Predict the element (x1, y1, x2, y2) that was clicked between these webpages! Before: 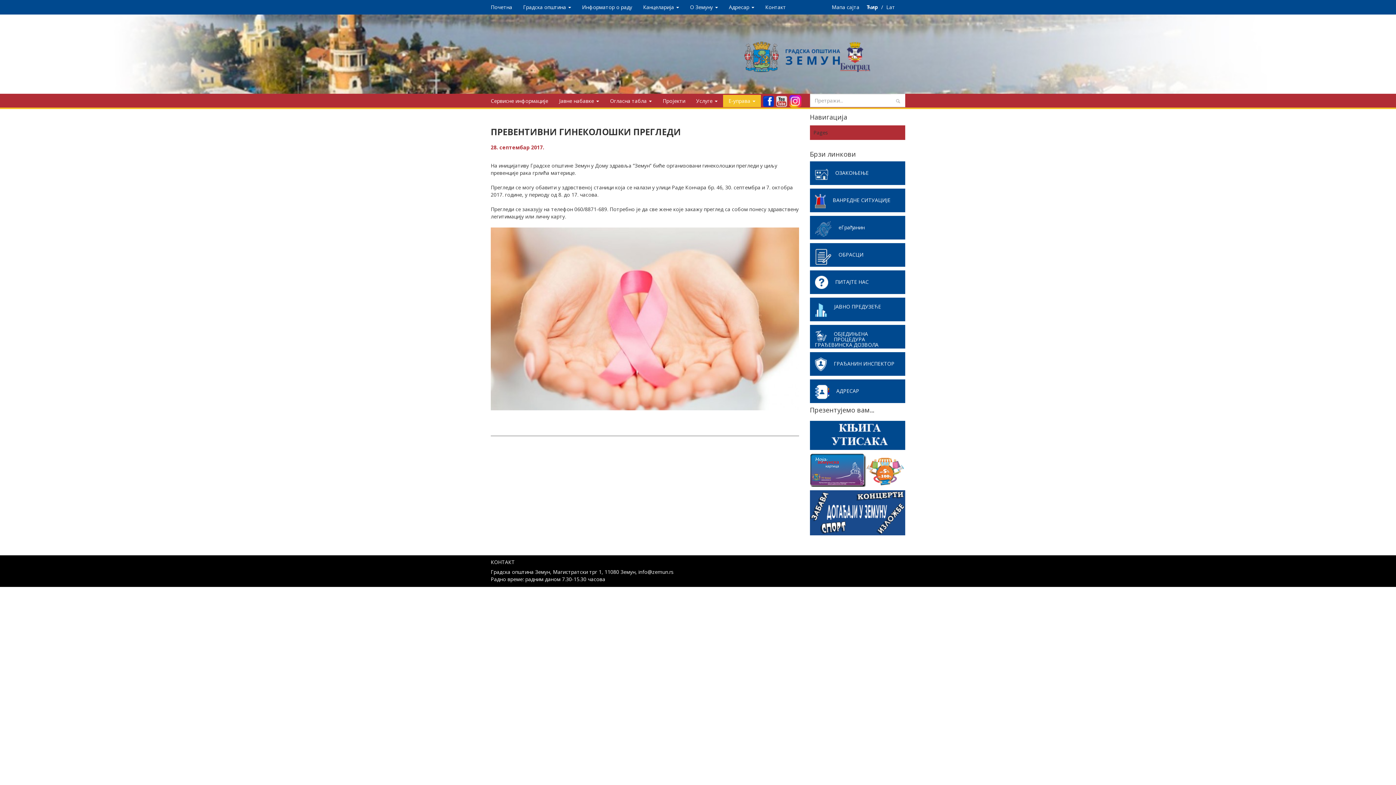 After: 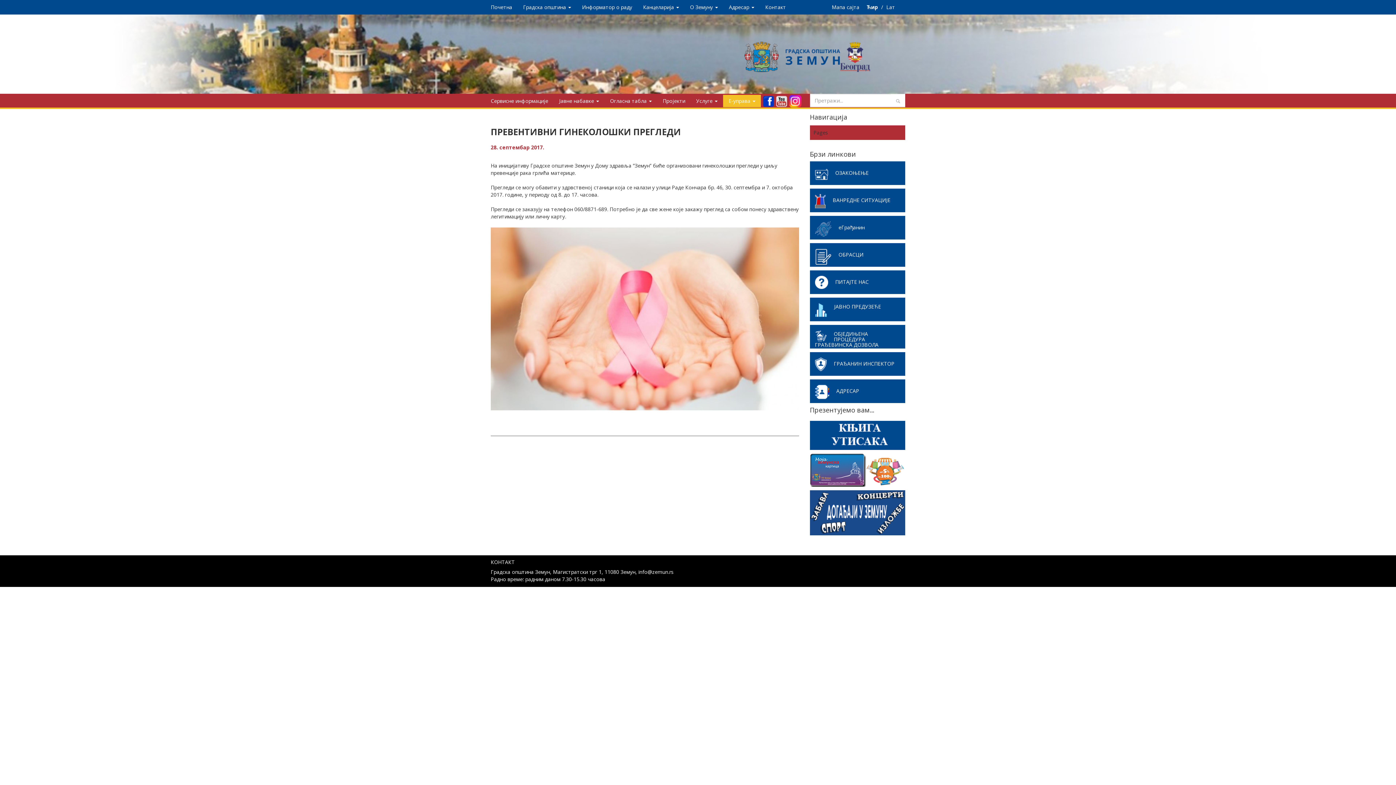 Action: bbox: (776, 96, 787, 103)